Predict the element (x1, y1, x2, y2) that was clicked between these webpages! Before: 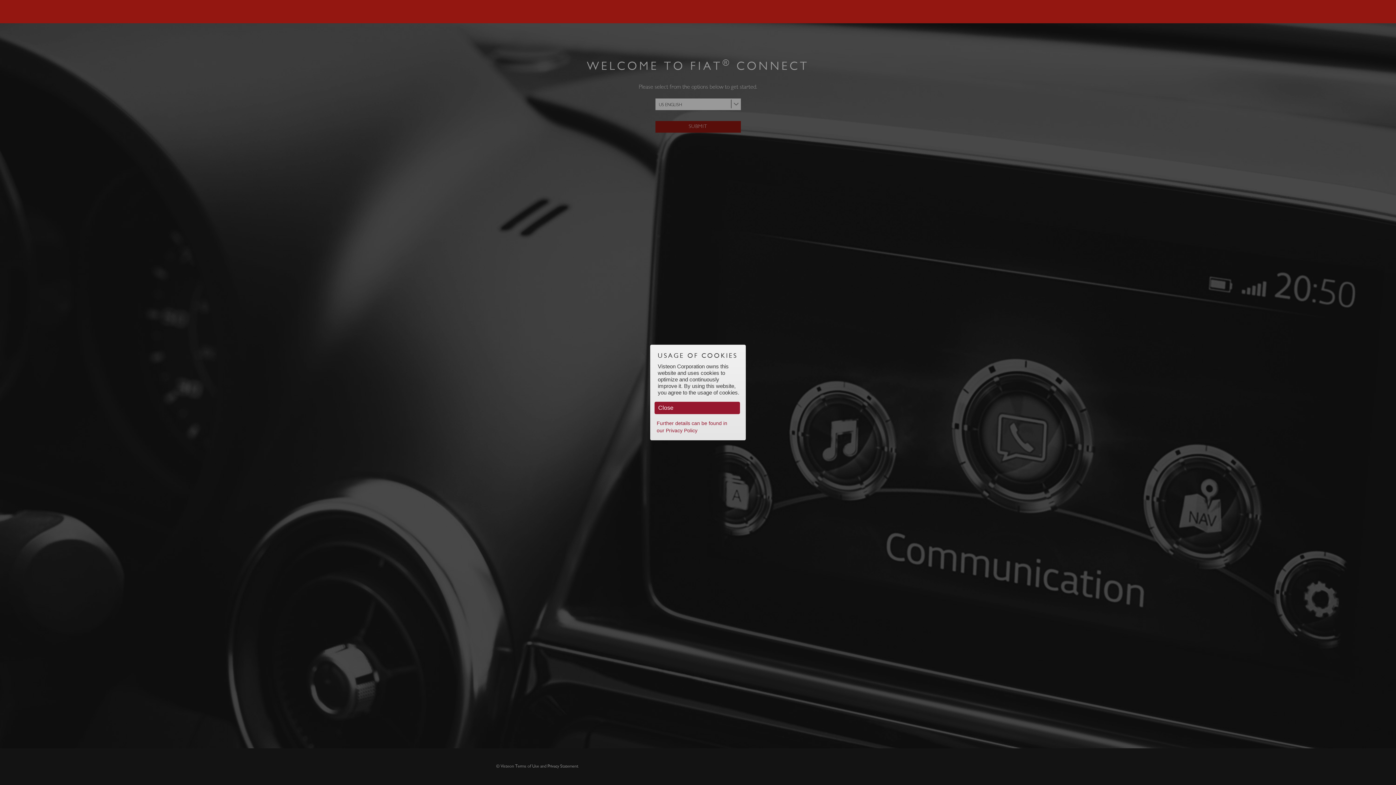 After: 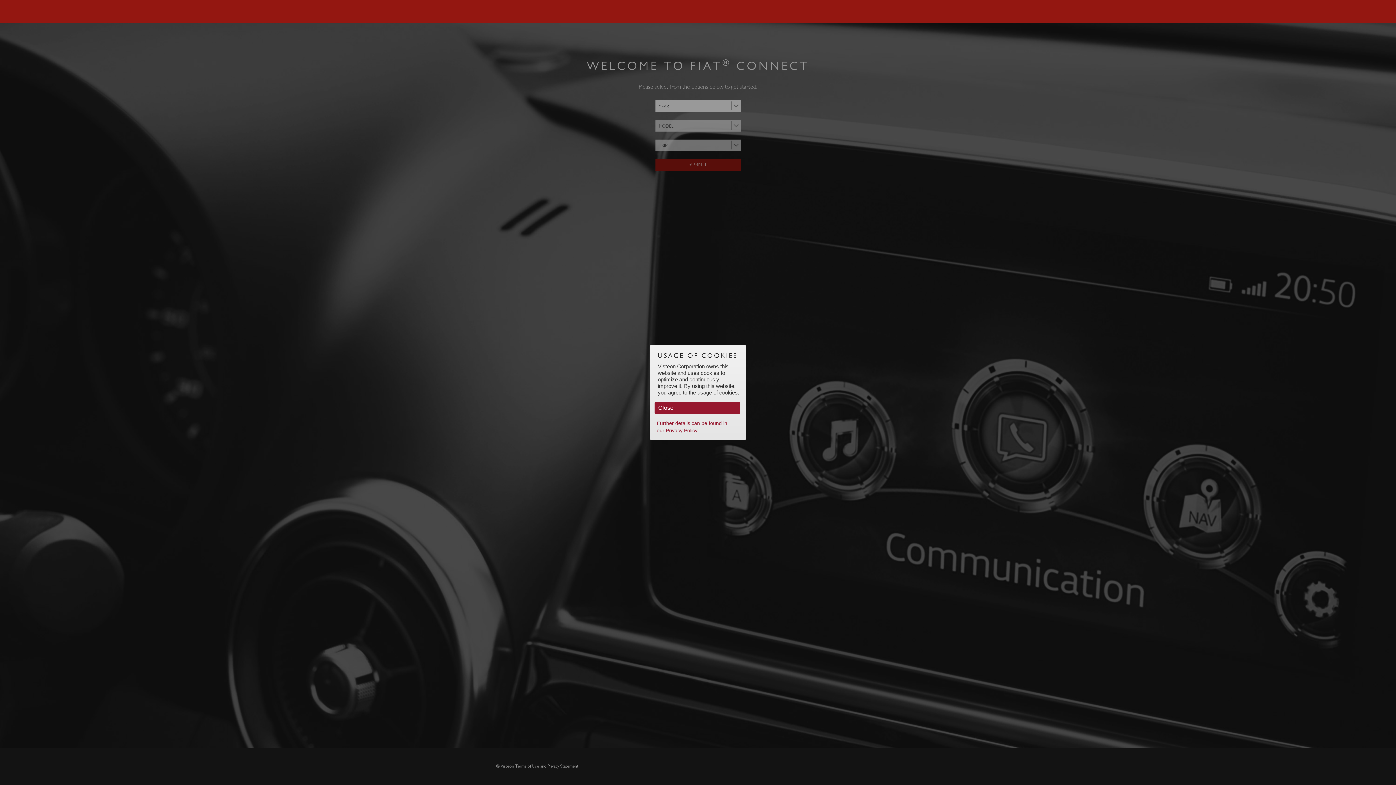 Action: bbox: (490, 0, 550, 23)